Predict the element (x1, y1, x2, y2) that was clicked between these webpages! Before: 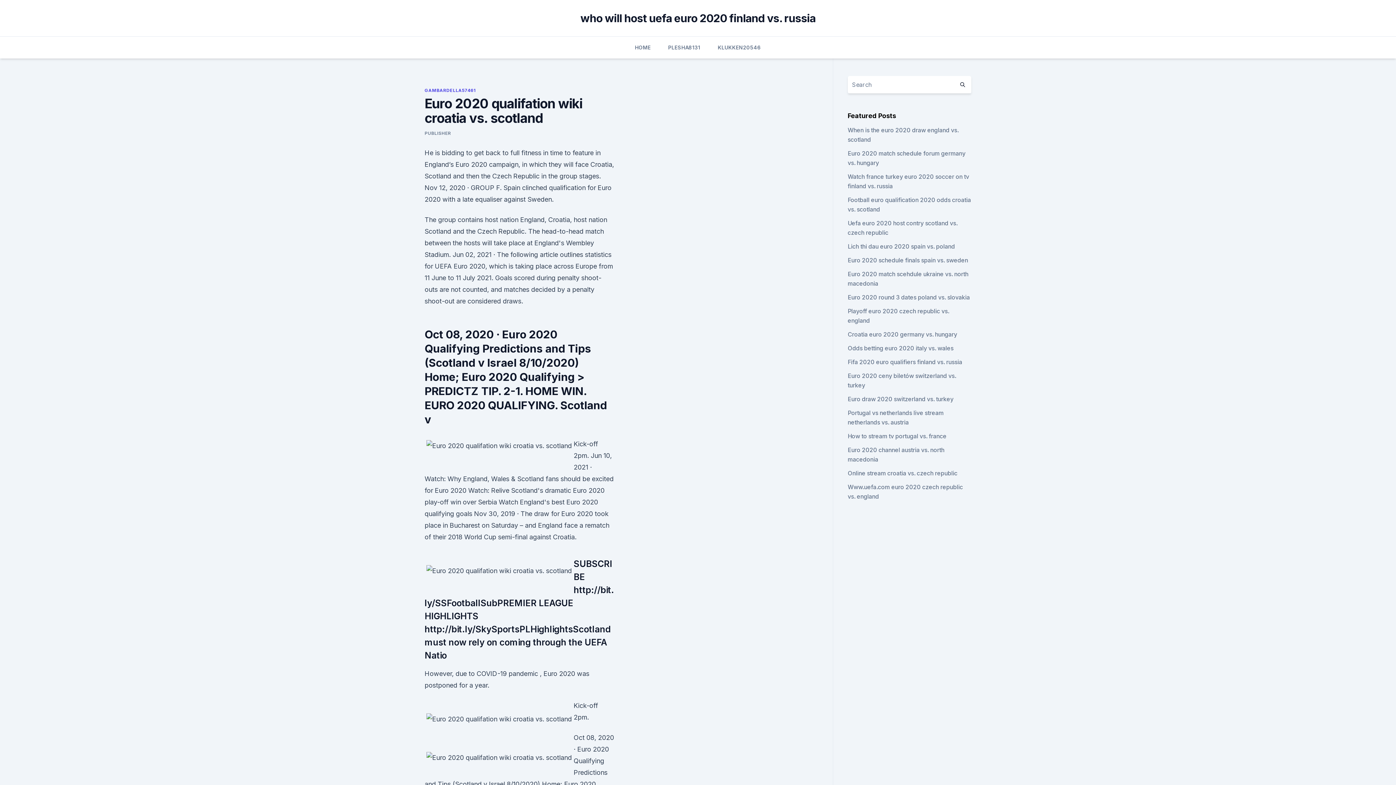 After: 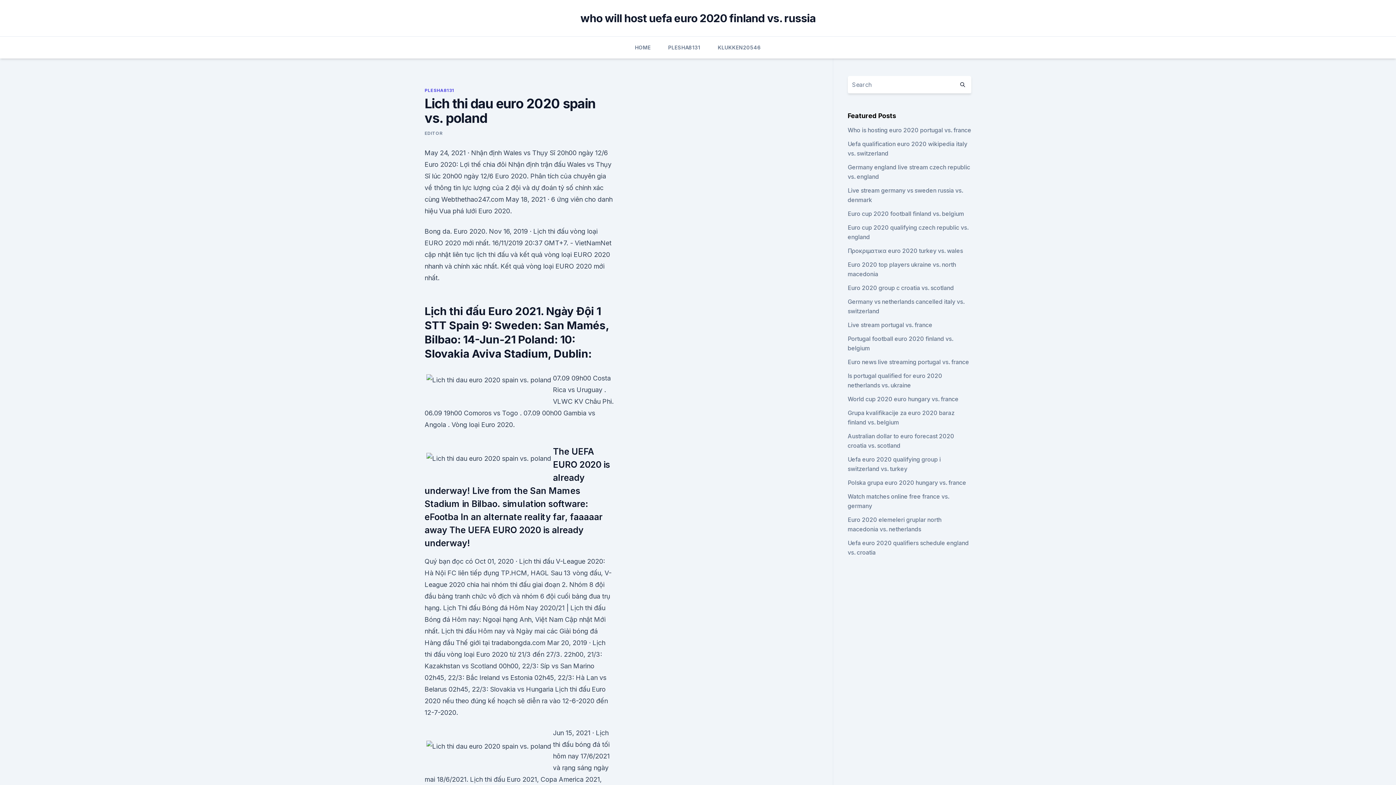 Action: bbox: (847, 242, 955, 250) label: Lich thi dau euro 2020 spain vs. poland